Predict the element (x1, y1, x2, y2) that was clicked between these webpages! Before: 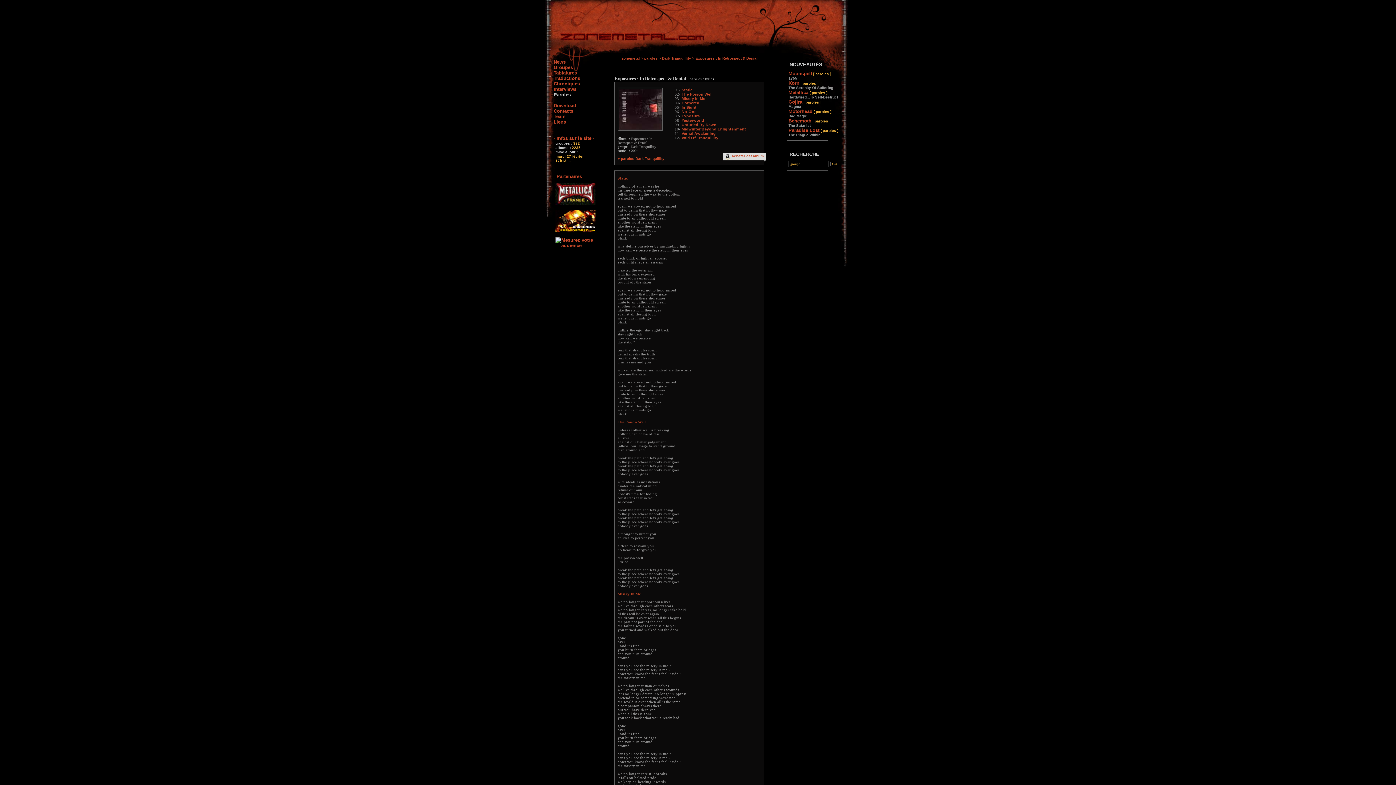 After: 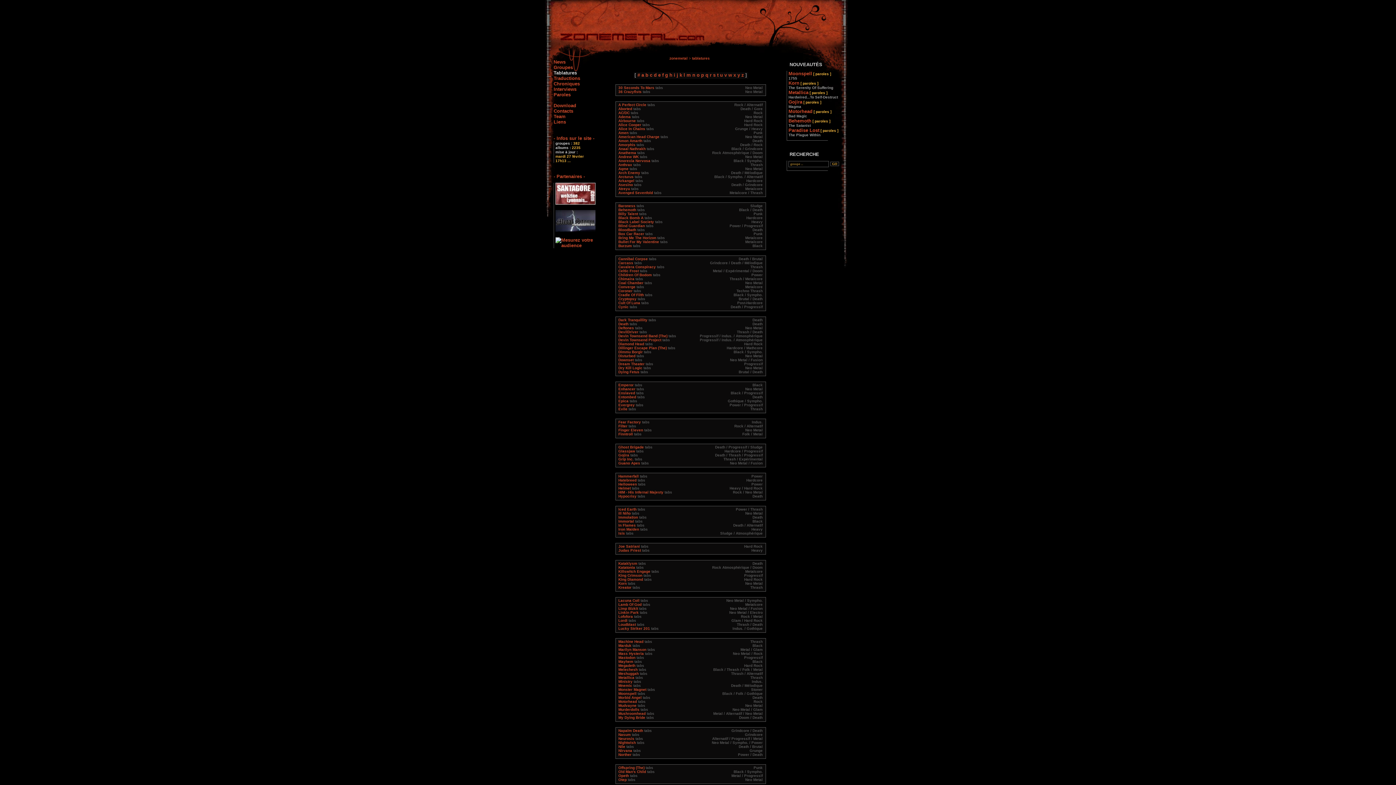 Action: bbox: (553, 70, 577, 75) label: Tablatures